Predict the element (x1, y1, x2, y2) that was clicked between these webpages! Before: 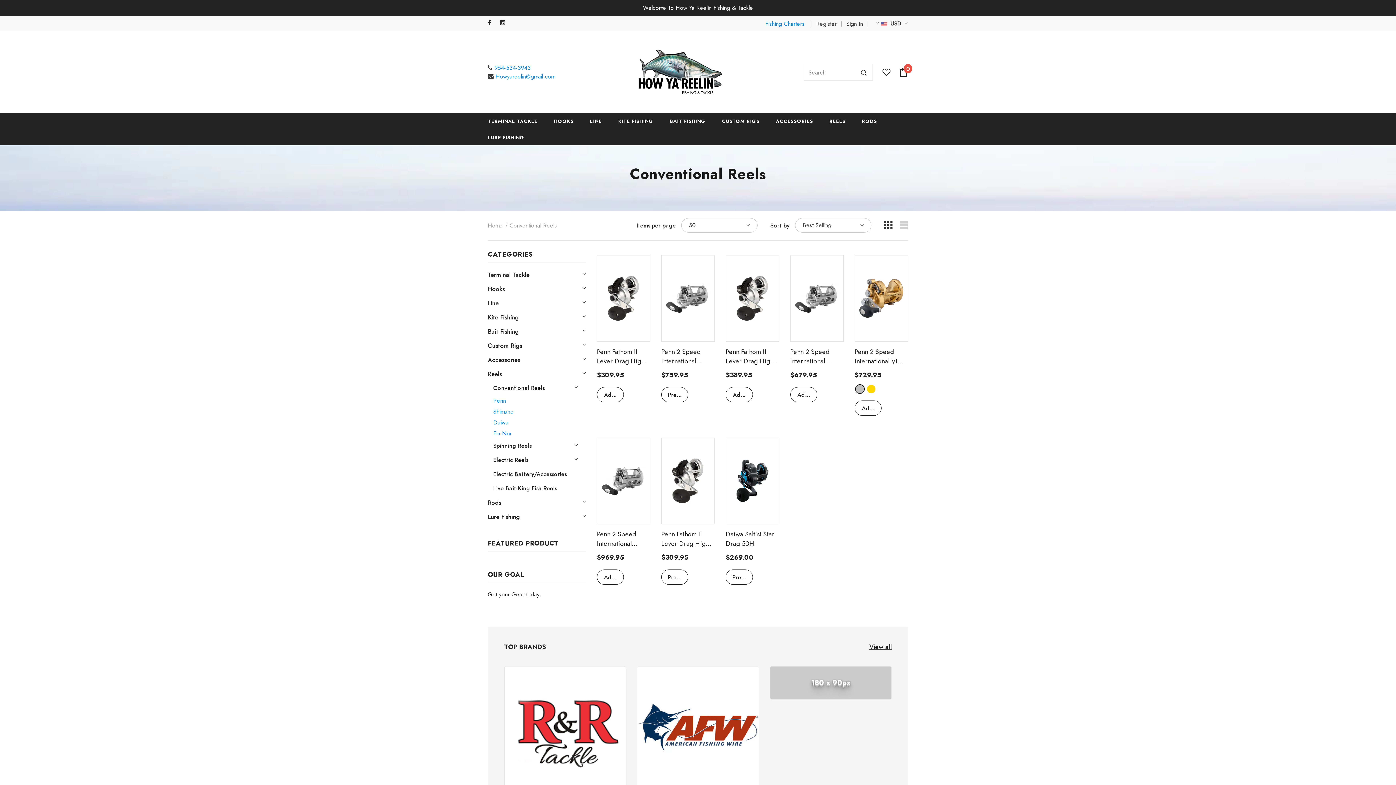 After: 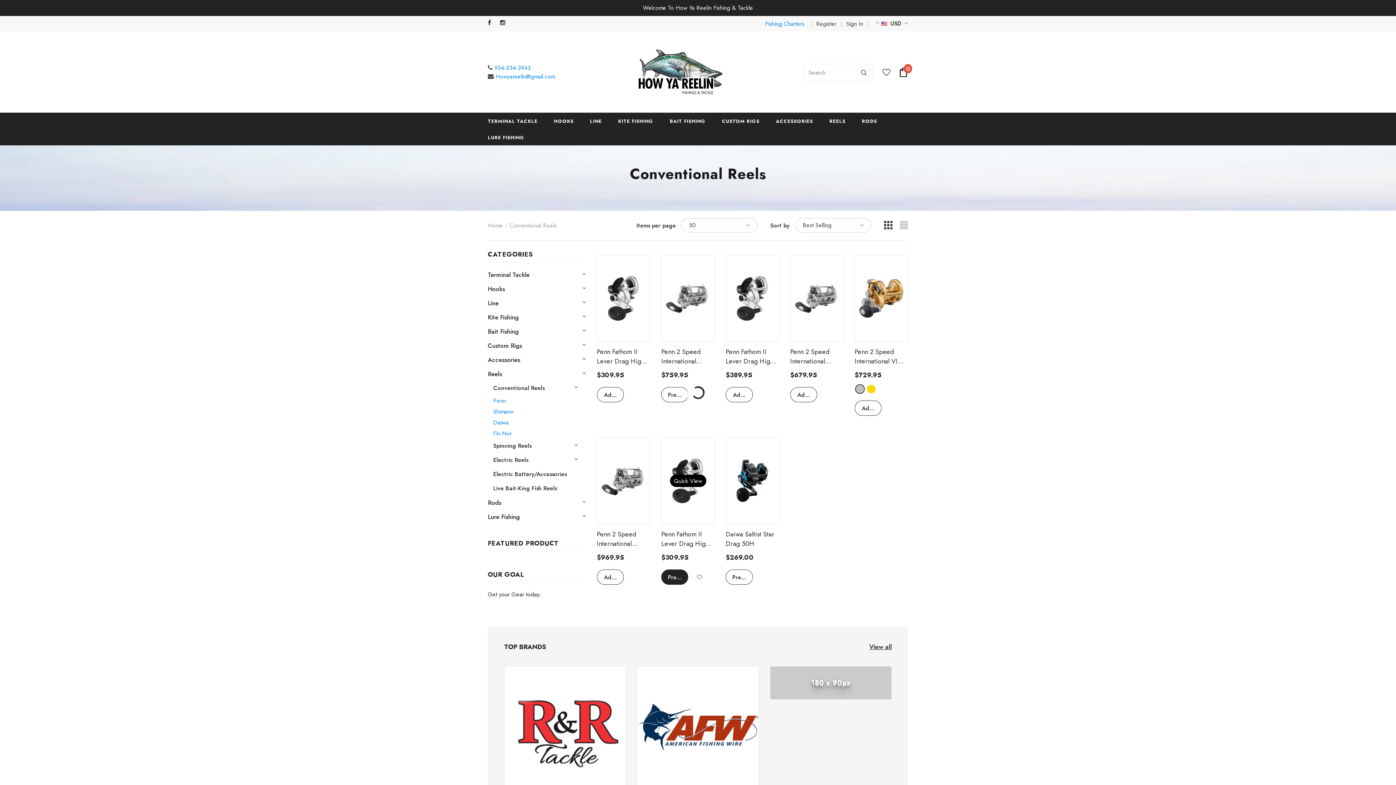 Action: label: Pre Order bbox: (661, 569, 688, 585)